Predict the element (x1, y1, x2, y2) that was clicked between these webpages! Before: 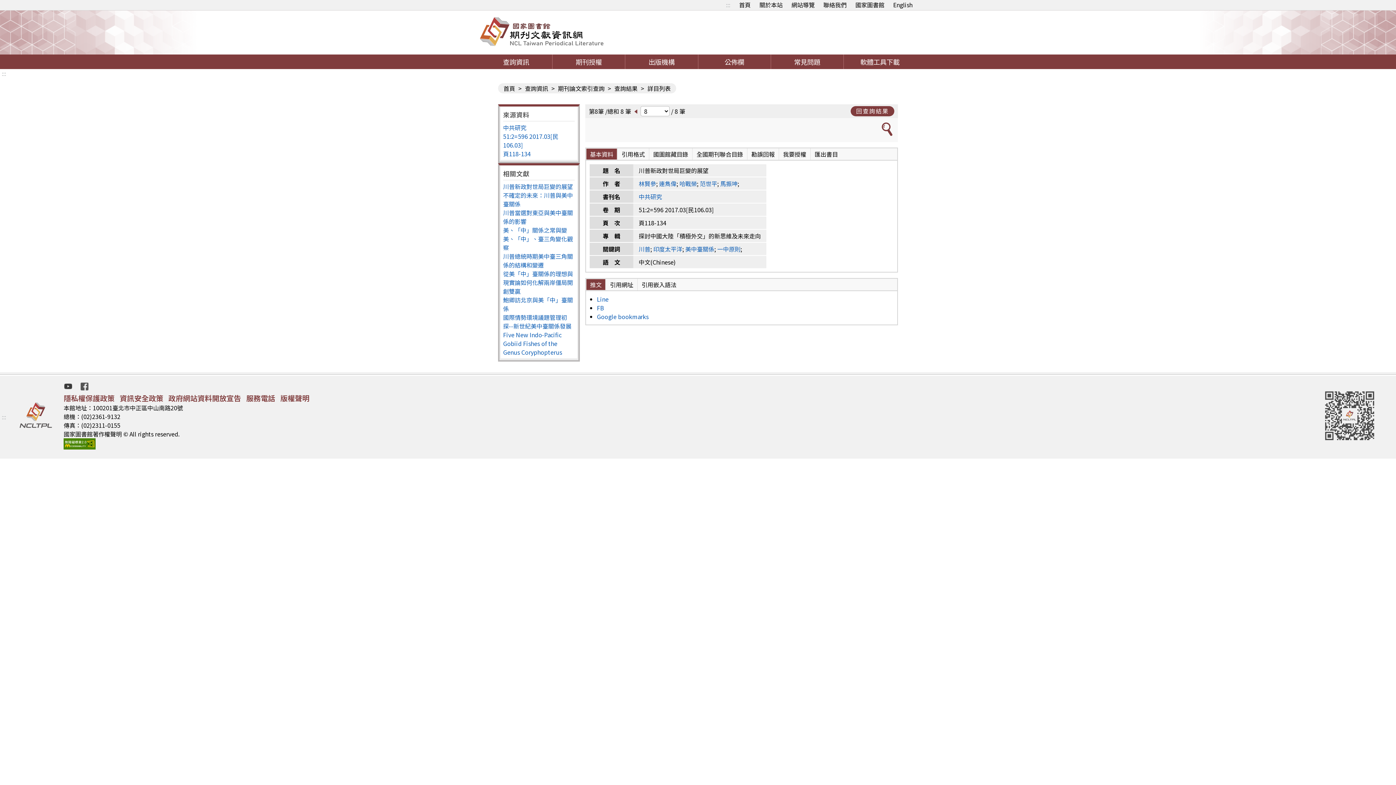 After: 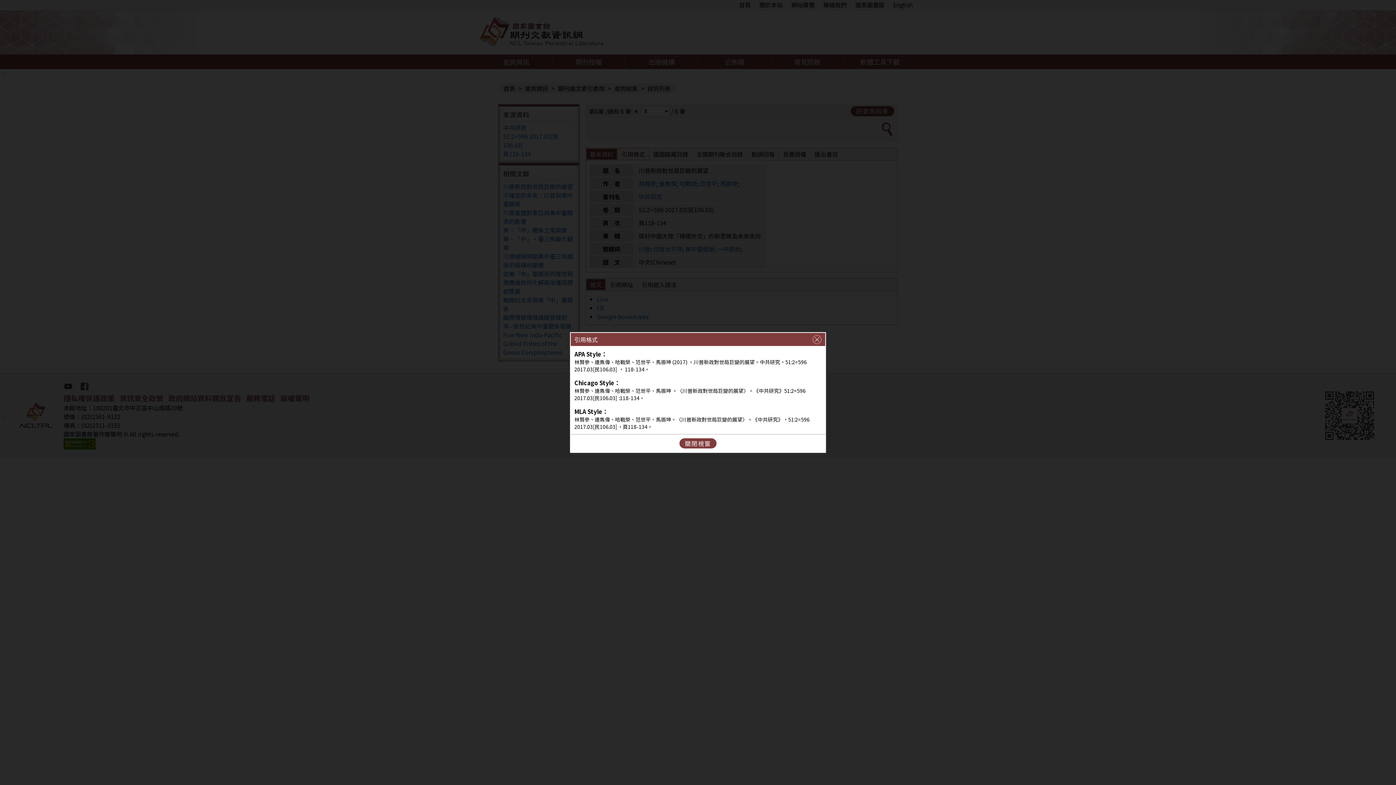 Action: bbox: (617, 148, 649, 160) label: 引用格式